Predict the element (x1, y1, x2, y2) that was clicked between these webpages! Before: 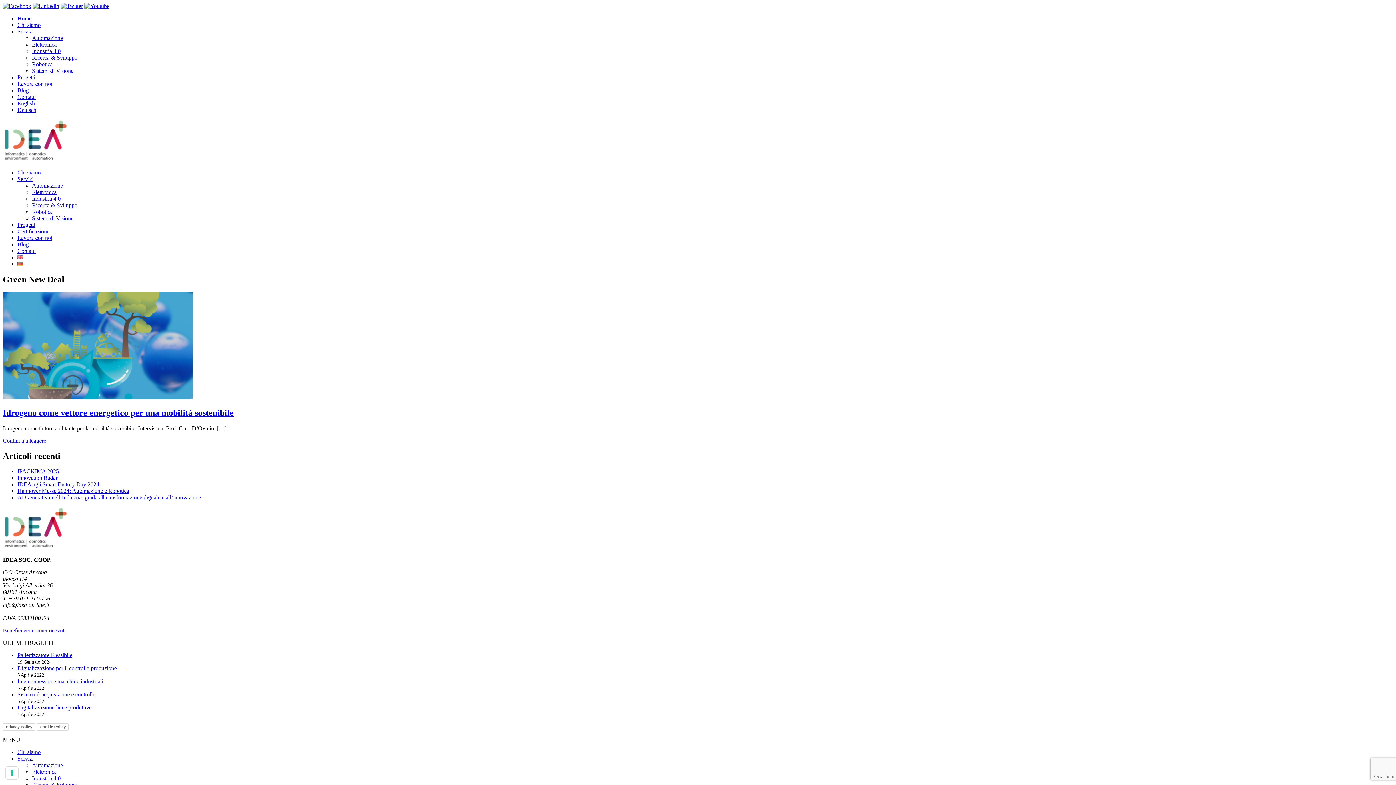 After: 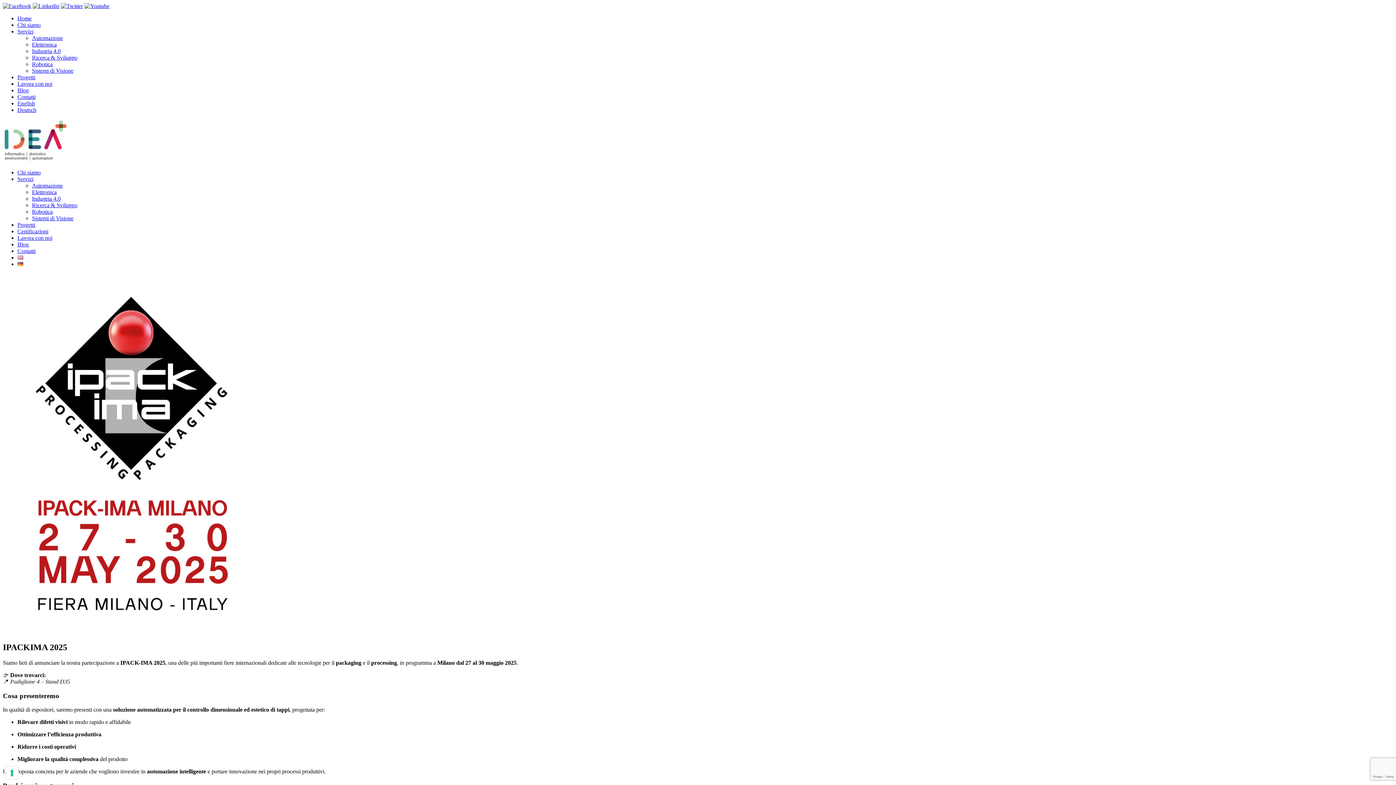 Action: label: IPACKIMA 2025 bbox: (17, 468, 58, 474)